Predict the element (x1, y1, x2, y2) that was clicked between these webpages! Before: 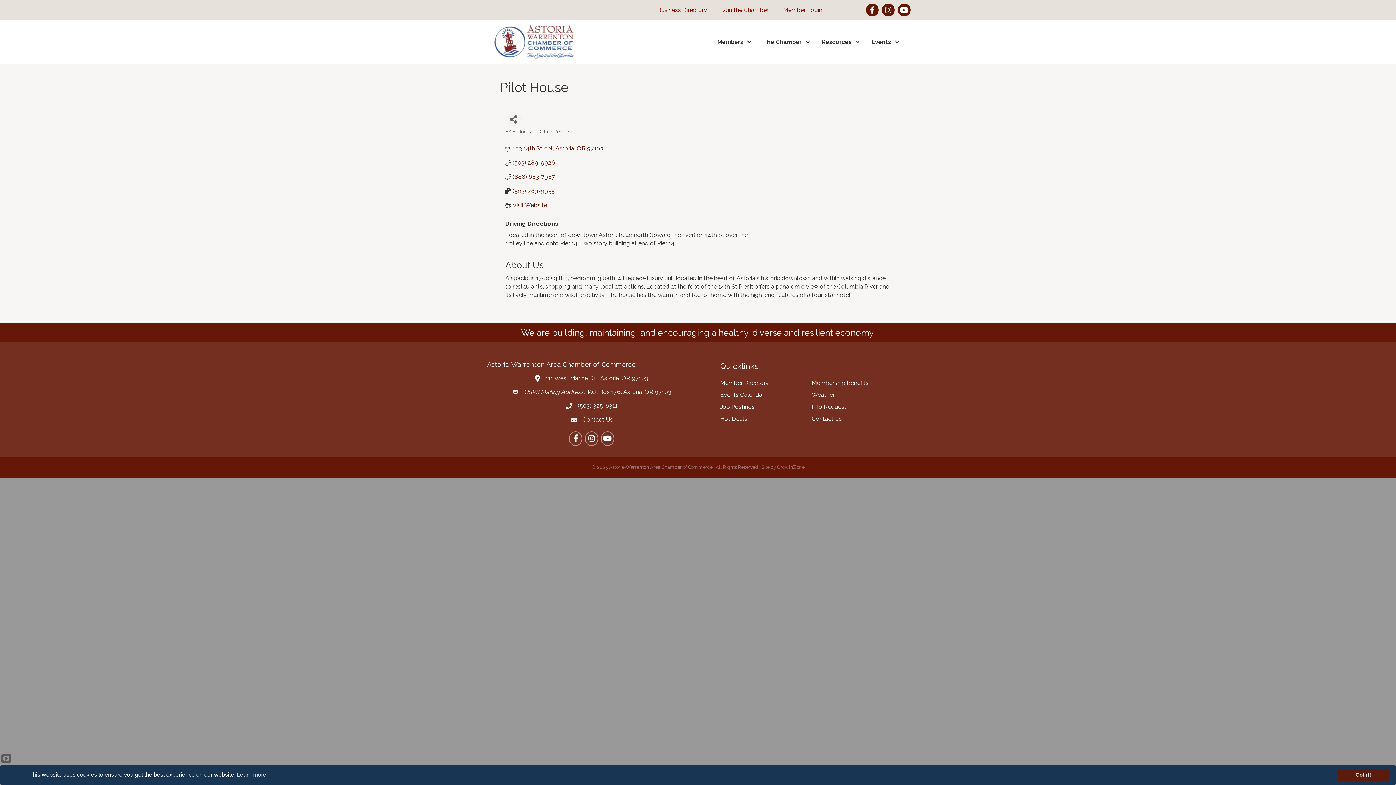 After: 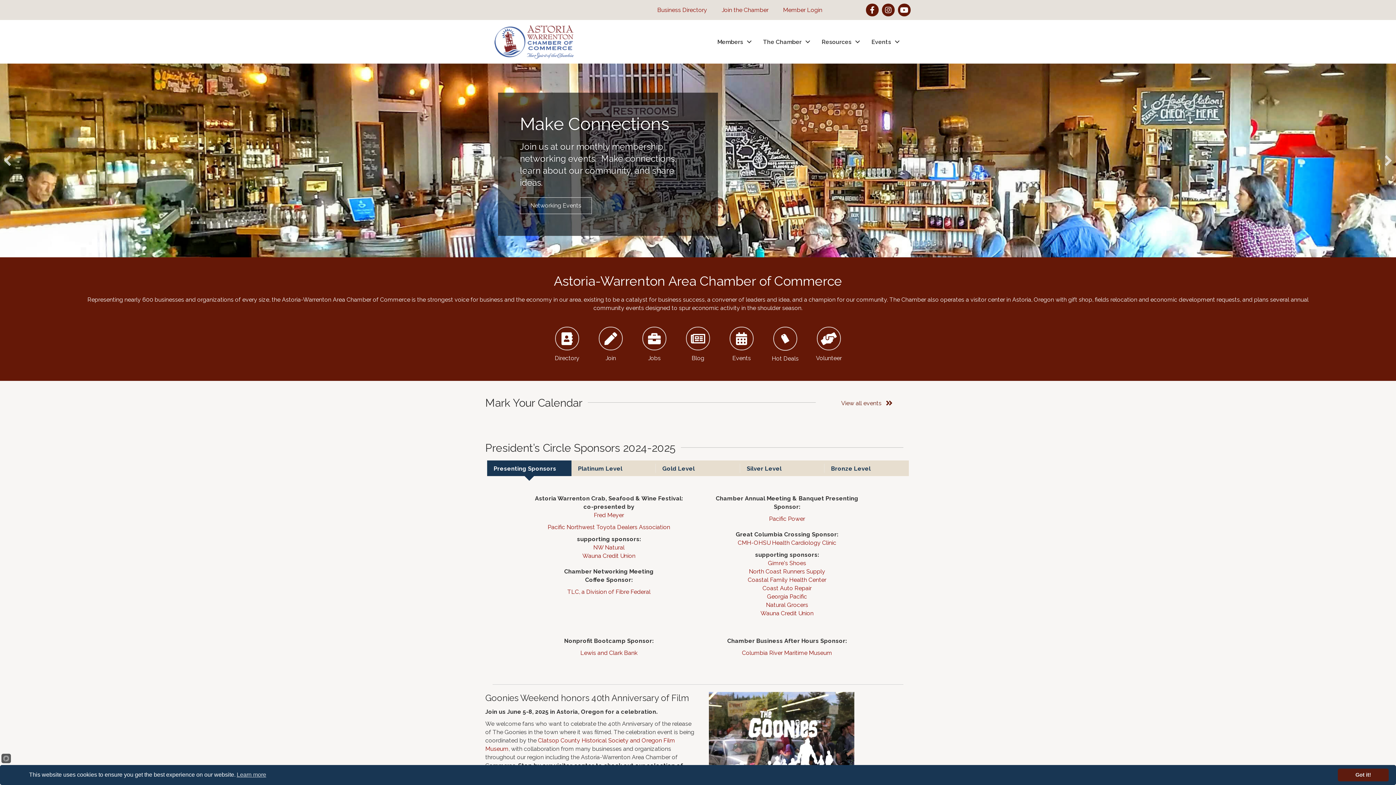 Action: bbox: (492, 37, 574, 44)